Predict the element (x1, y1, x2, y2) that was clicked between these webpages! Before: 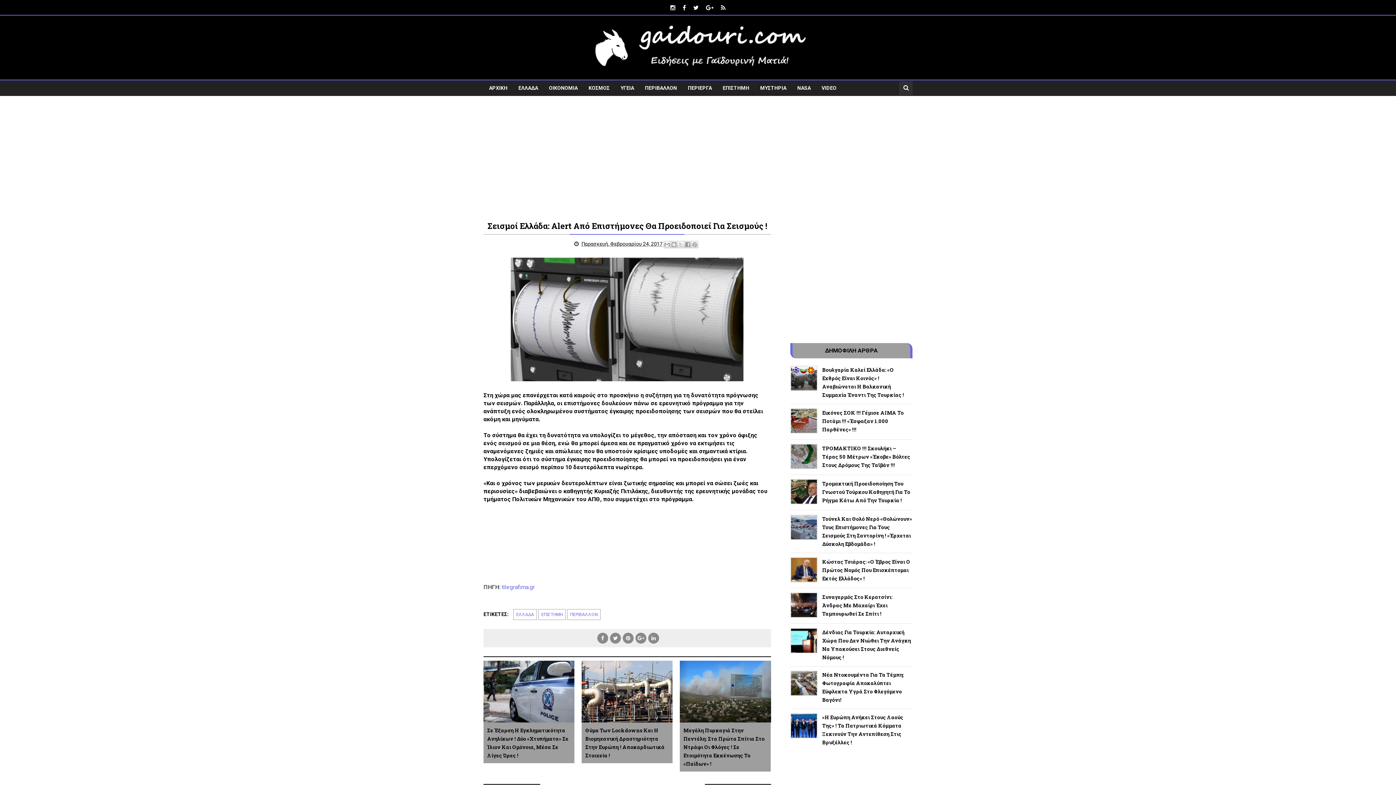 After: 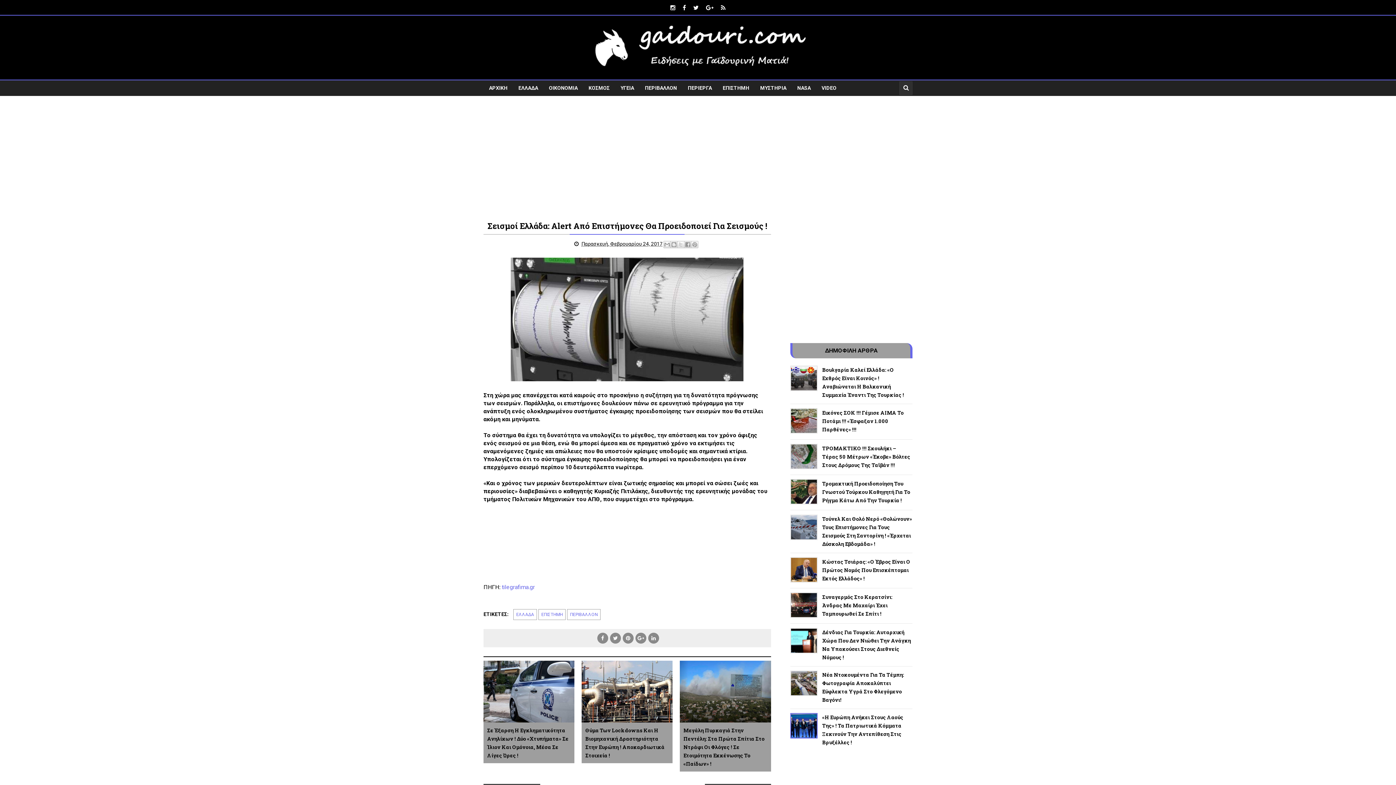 Action: bbox: (790, 733, 817, 740)